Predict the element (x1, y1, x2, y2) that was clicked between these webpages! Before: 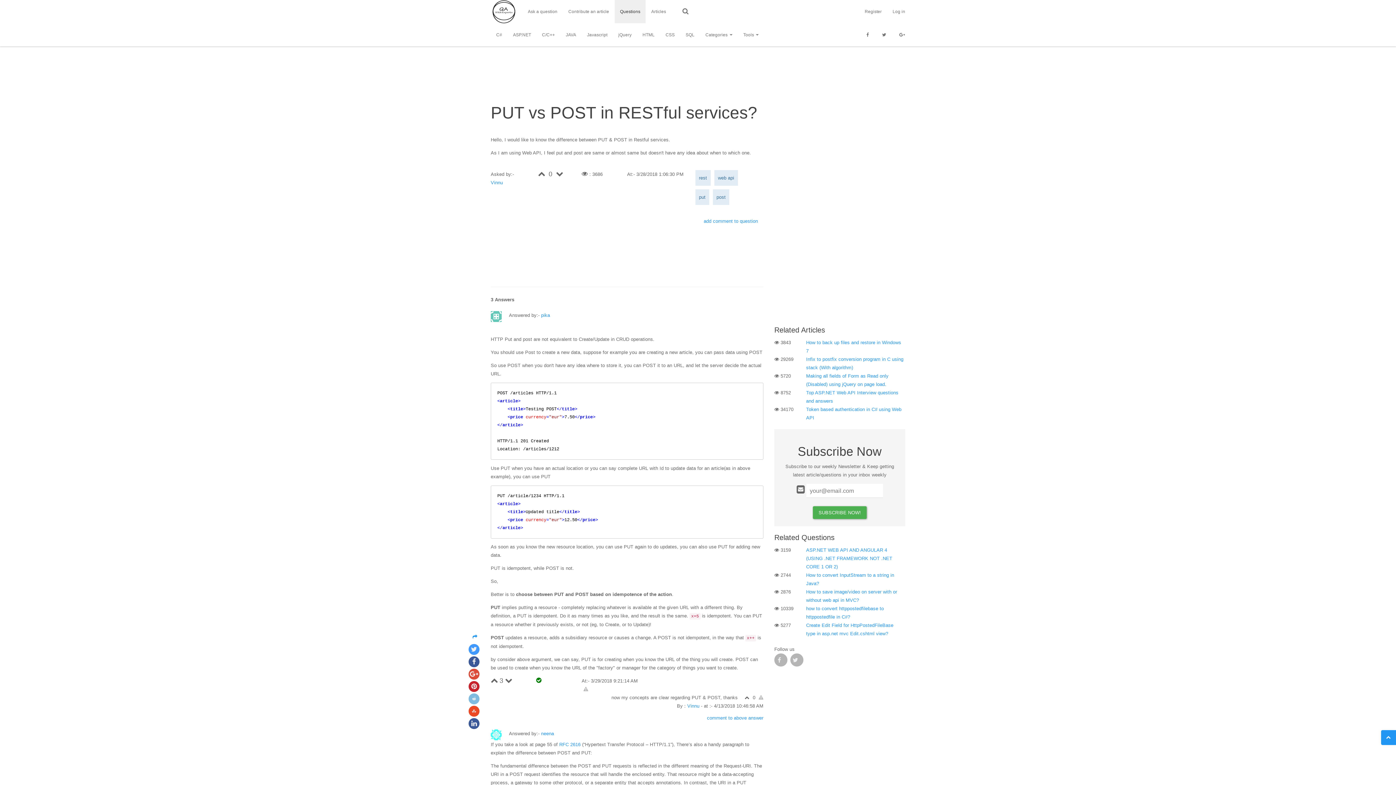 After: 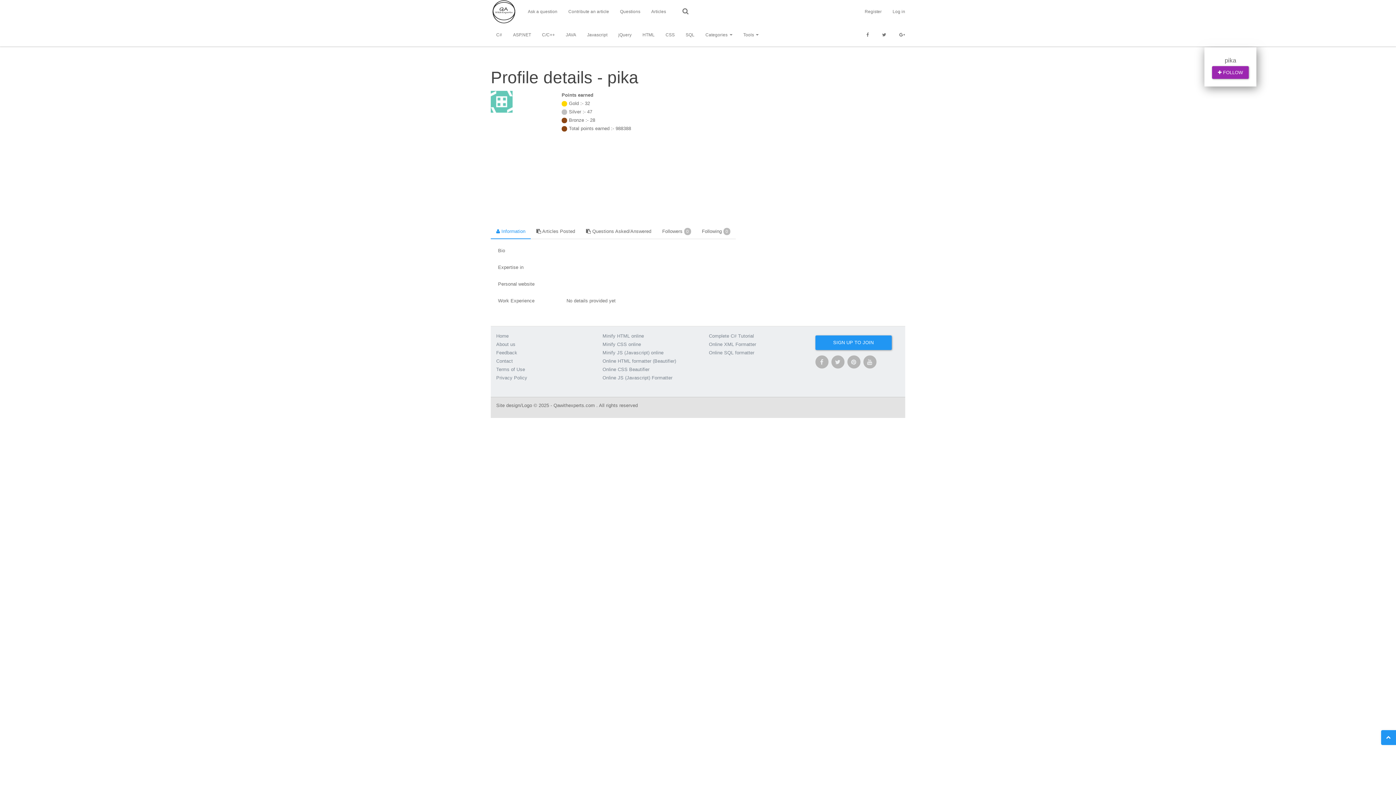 Action: bbox: (490, 311, 501, 322)